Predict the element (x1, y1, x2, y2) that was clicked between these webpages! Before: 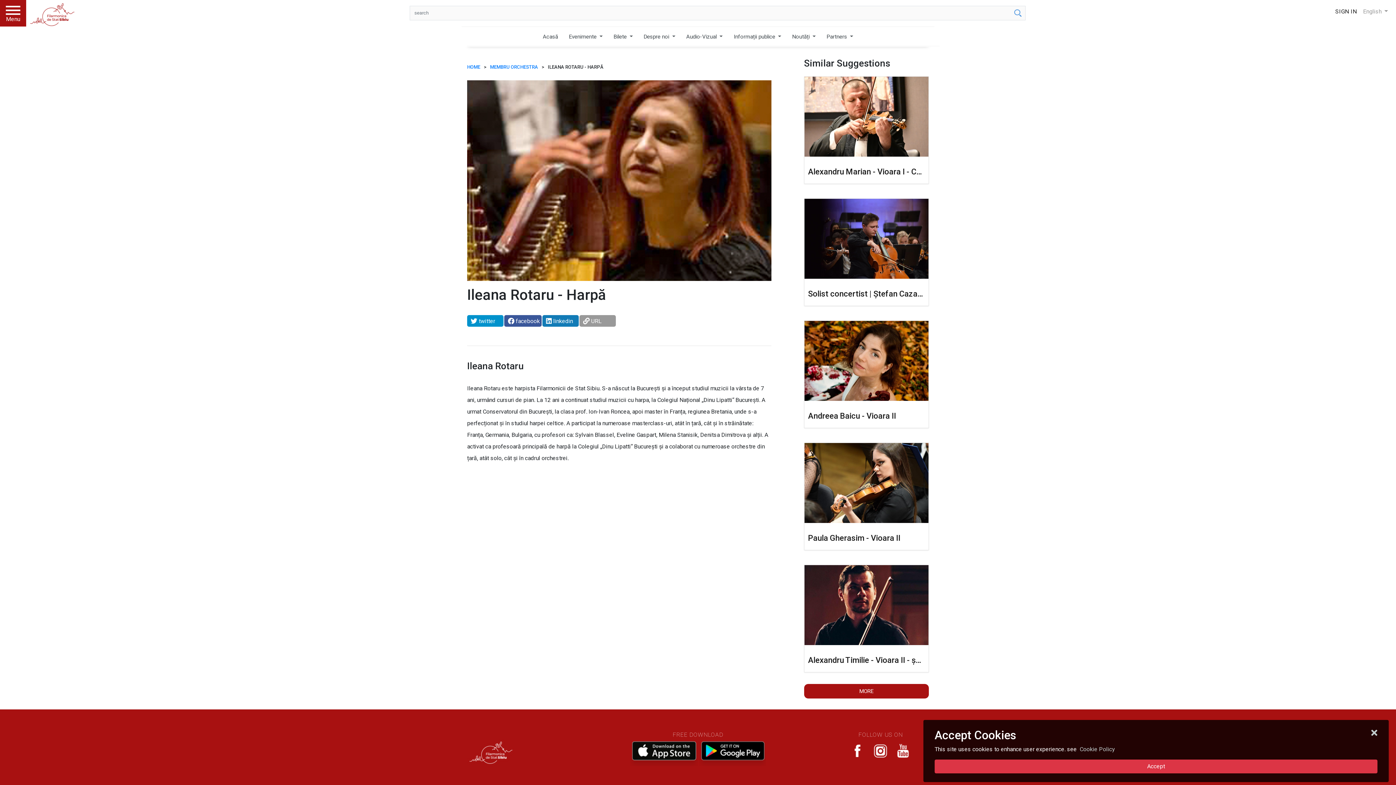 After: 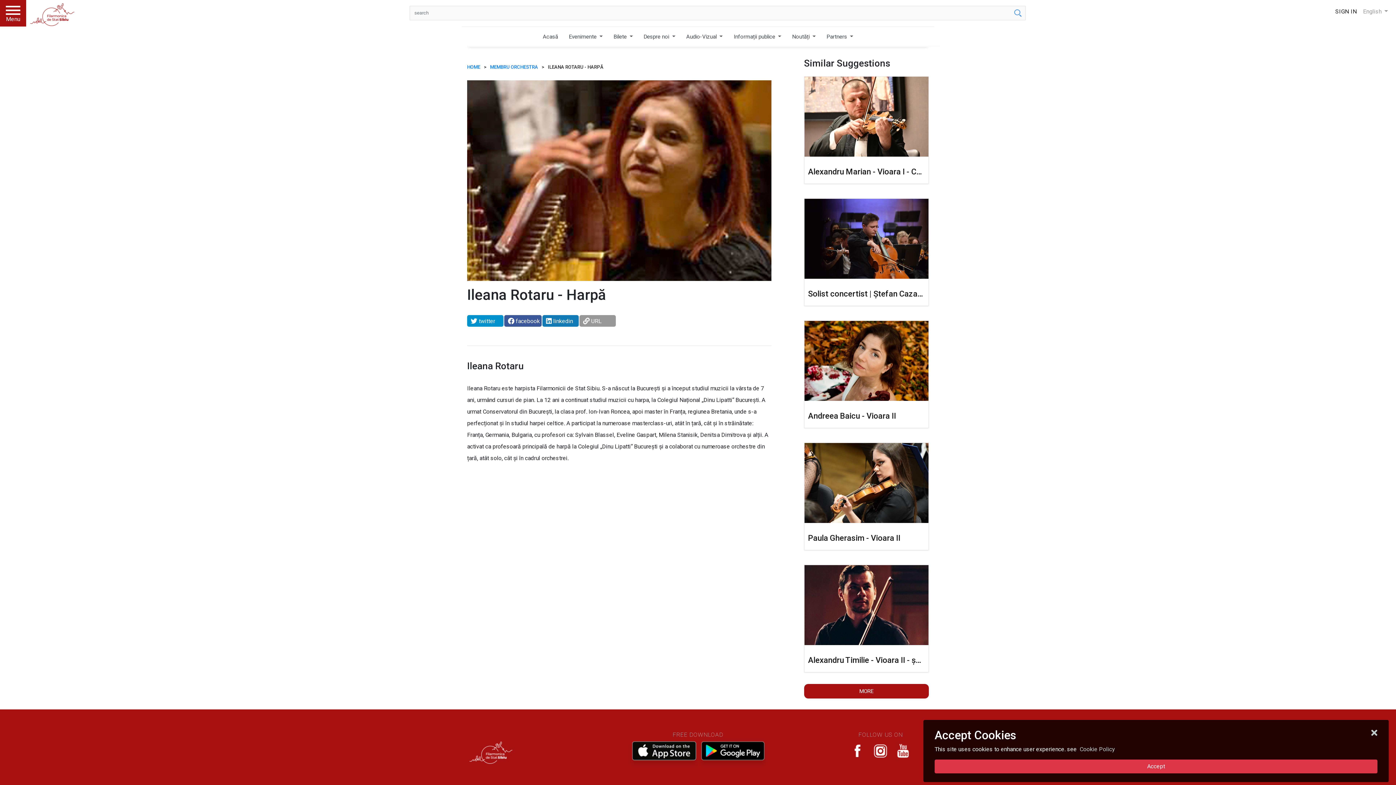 Action: bbox: (869, 747, 892, 754)